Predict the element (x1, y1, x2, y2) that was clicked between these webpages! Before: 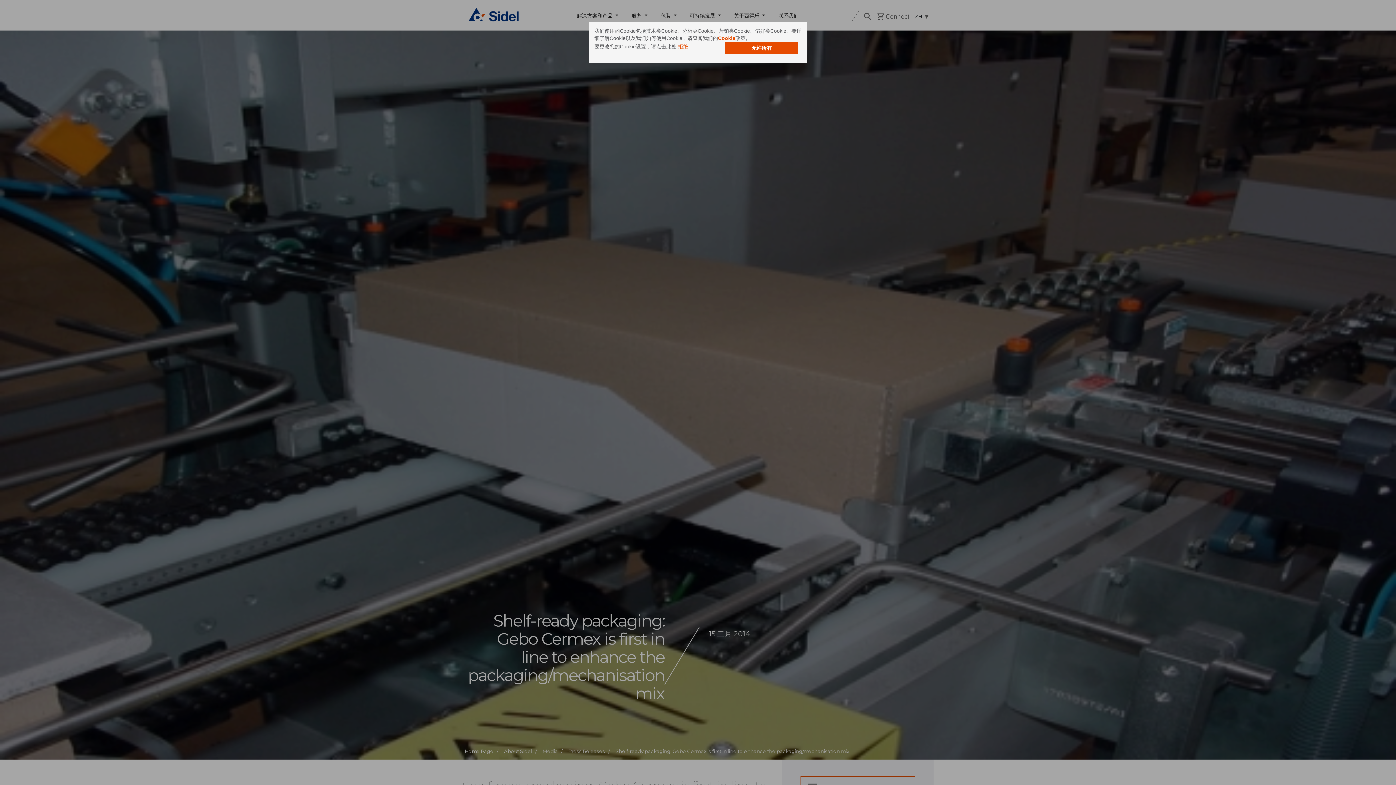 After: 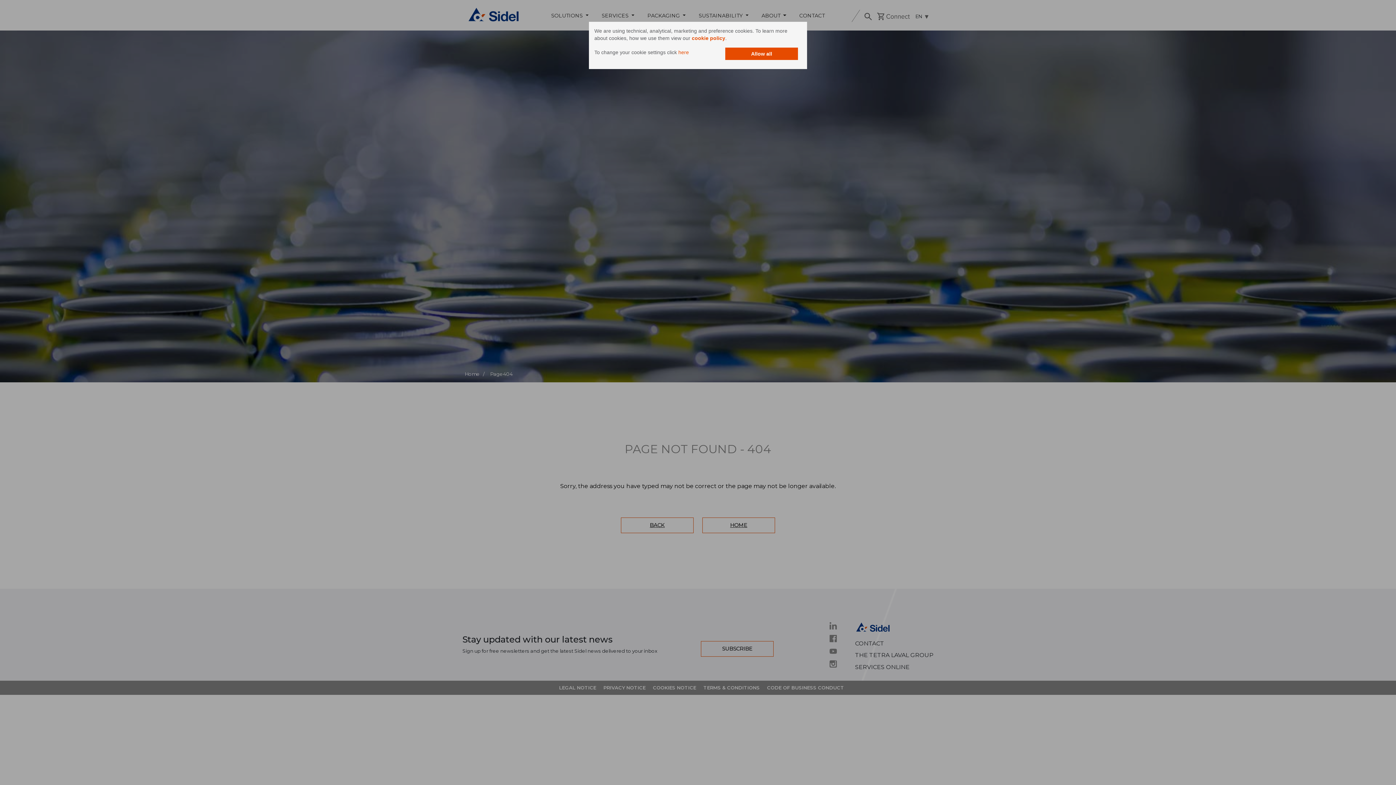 Action: bbox: (718, 35, 735, 41) label: Cookie